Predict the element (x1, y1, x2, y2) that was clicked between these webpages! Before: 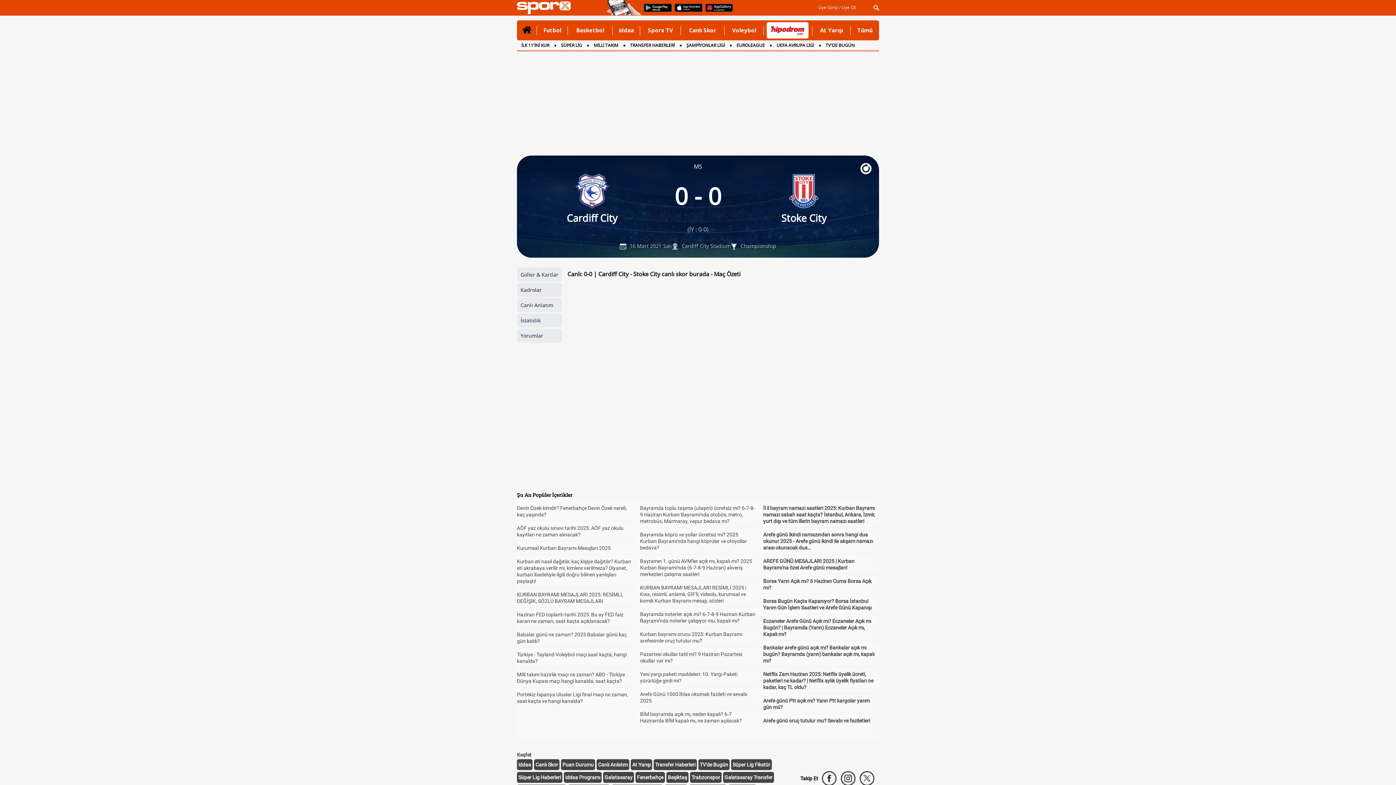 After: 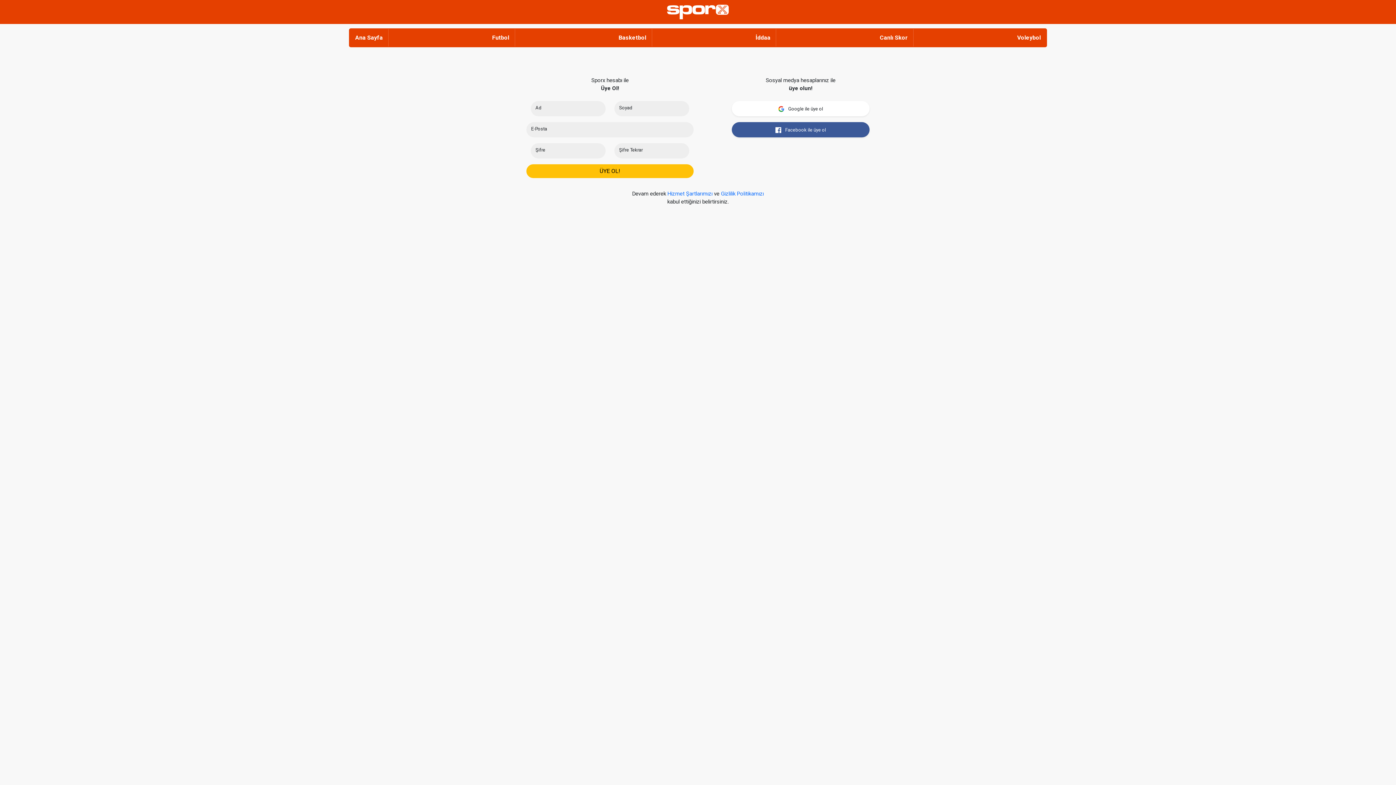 Action: bbox: (841, 4, 856, 10) label: Üye Ol!